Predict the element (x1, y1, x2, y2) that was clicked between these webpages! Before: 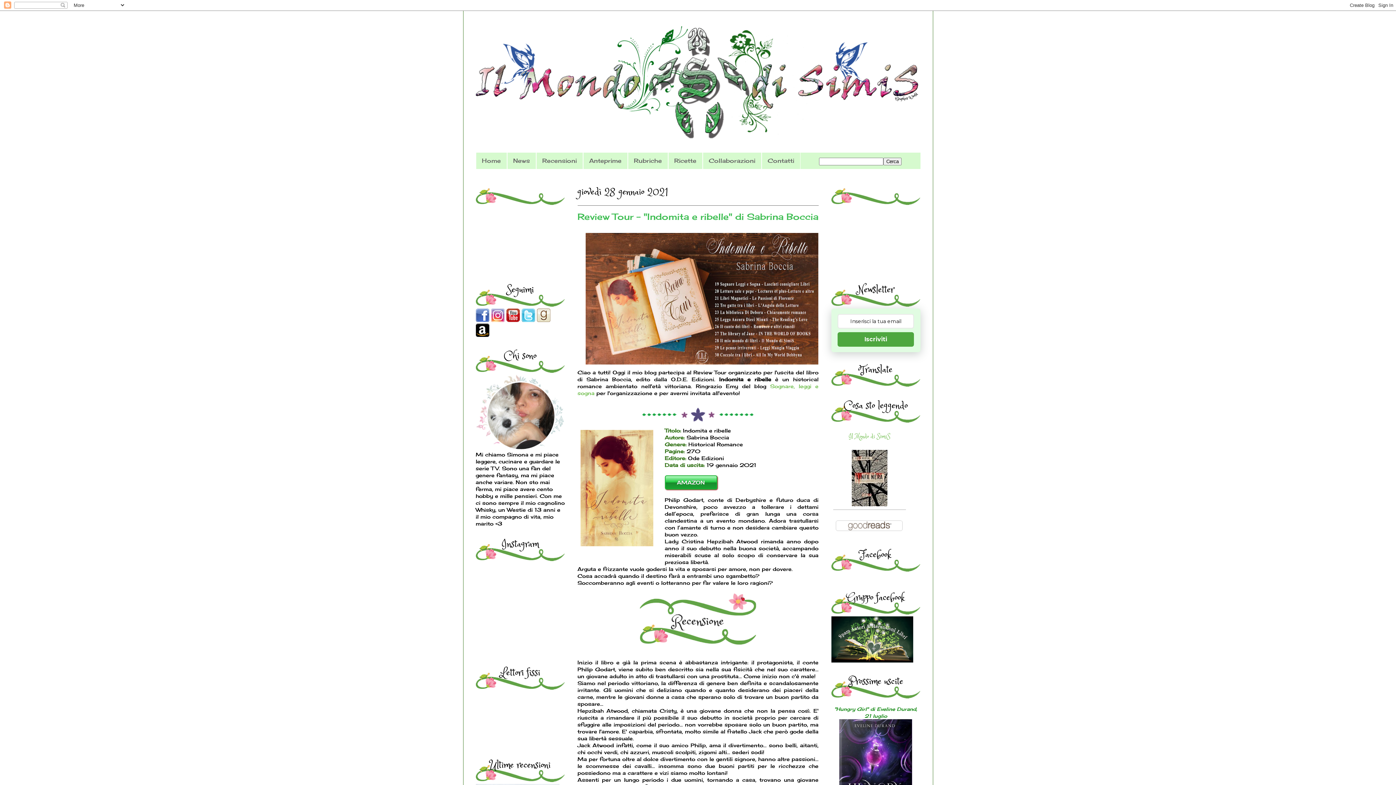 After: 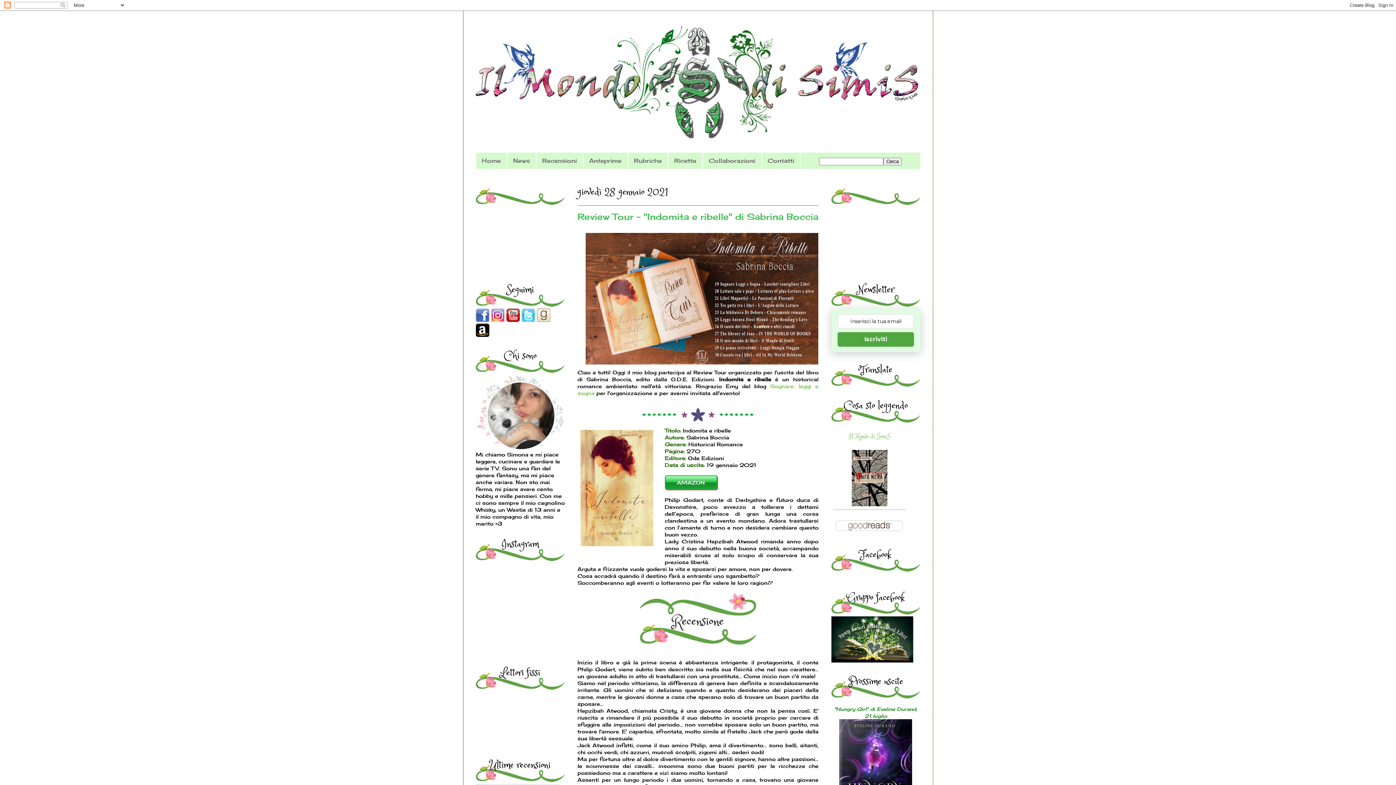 Action: bbox: (536, 317, 550, 323)